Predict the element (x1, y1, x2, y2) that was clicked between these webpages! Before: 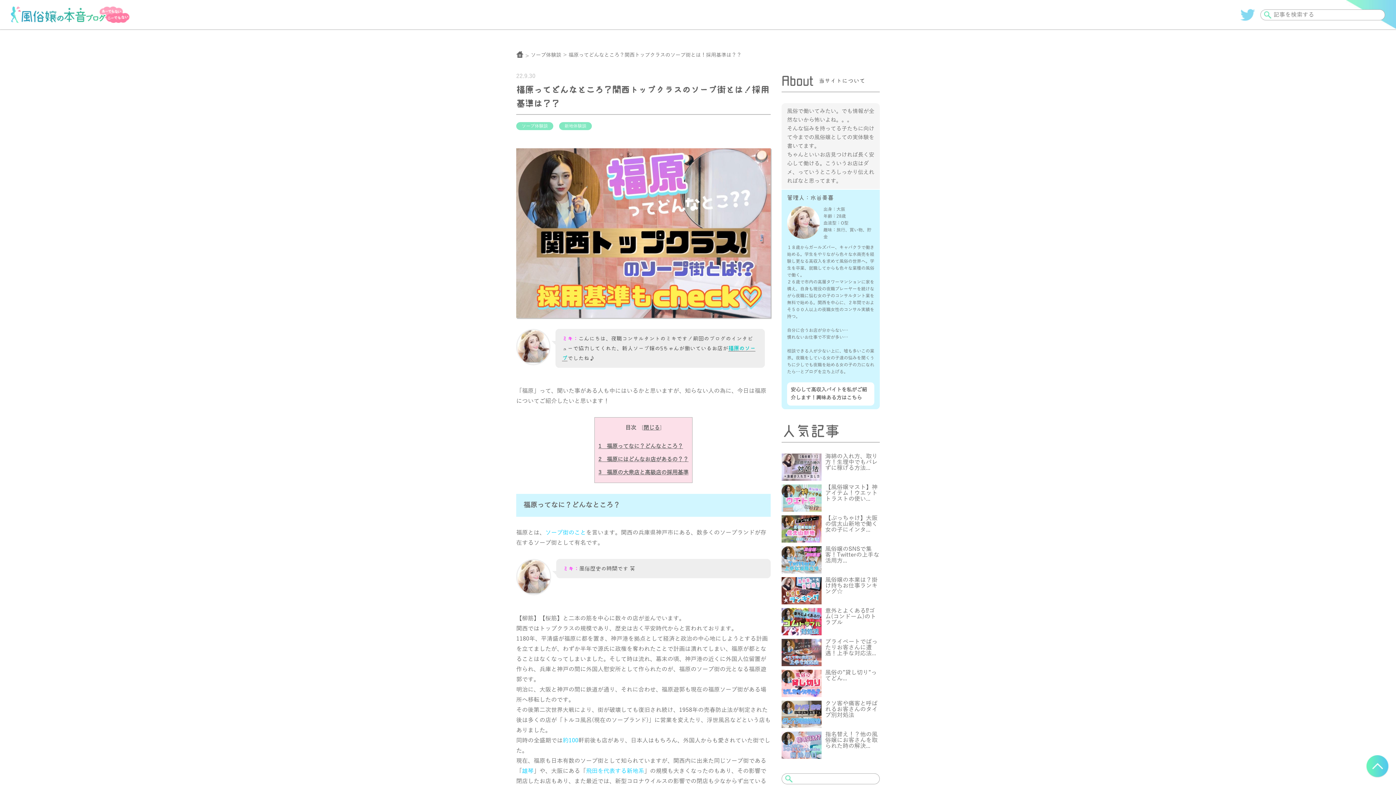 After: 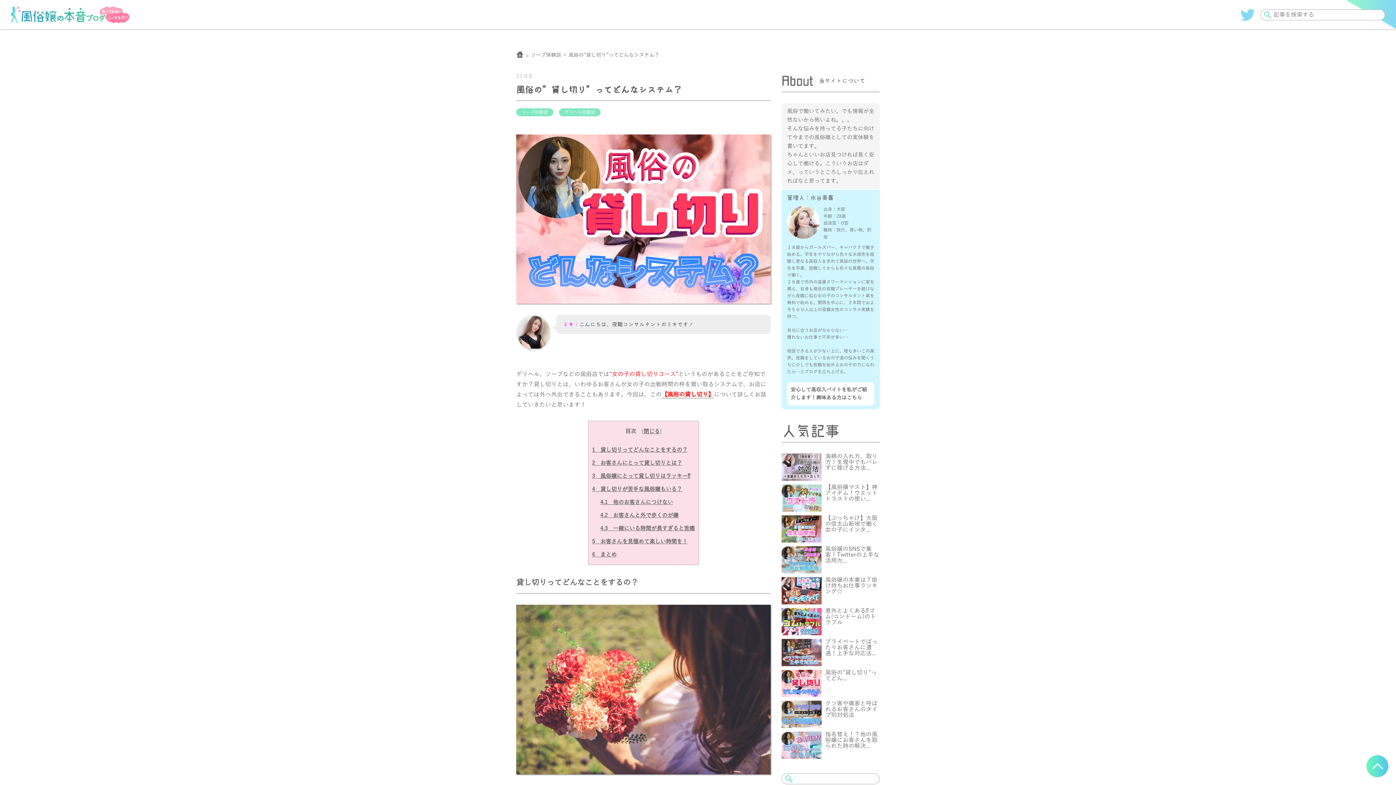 Action: label: 風俗の”貸し切り”ってどん... bbox: (781, 670, 880, 681)